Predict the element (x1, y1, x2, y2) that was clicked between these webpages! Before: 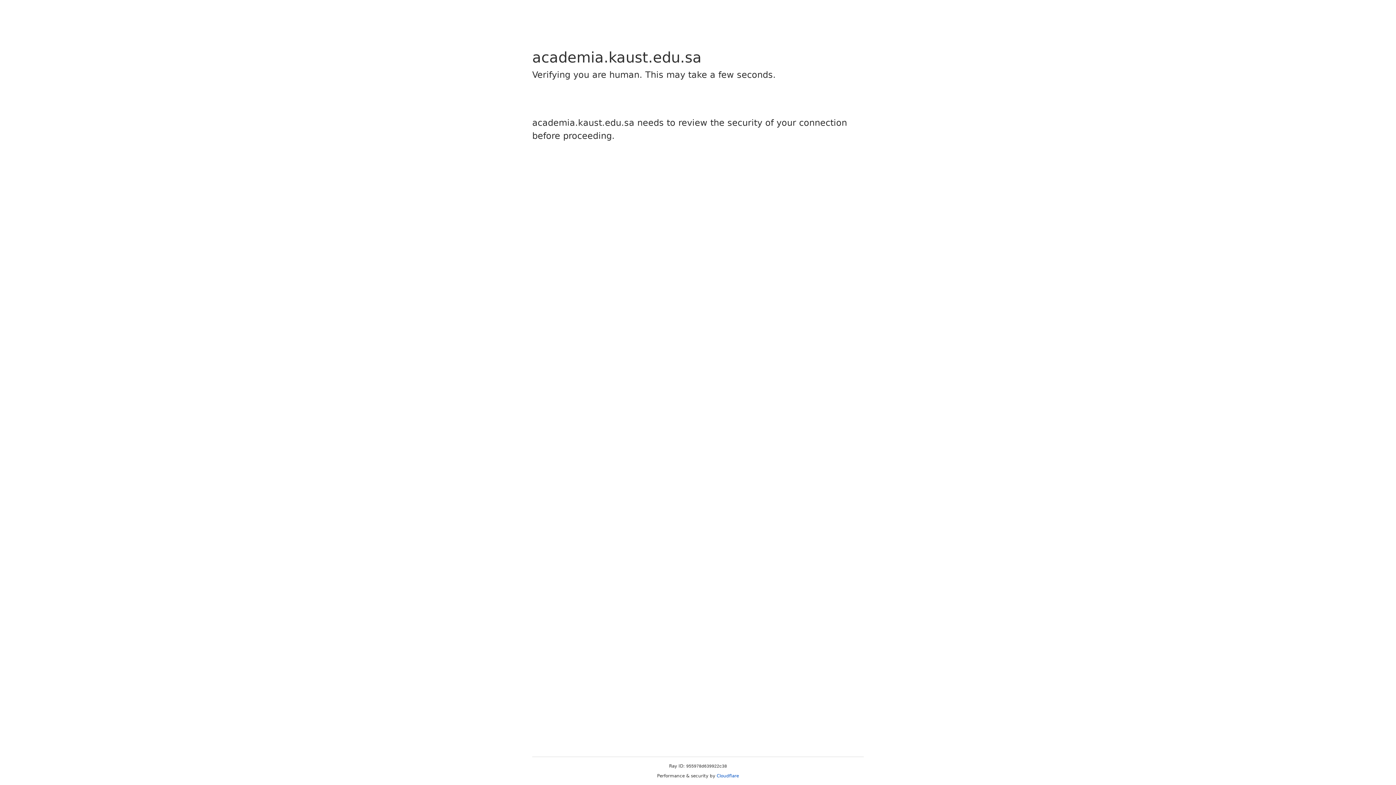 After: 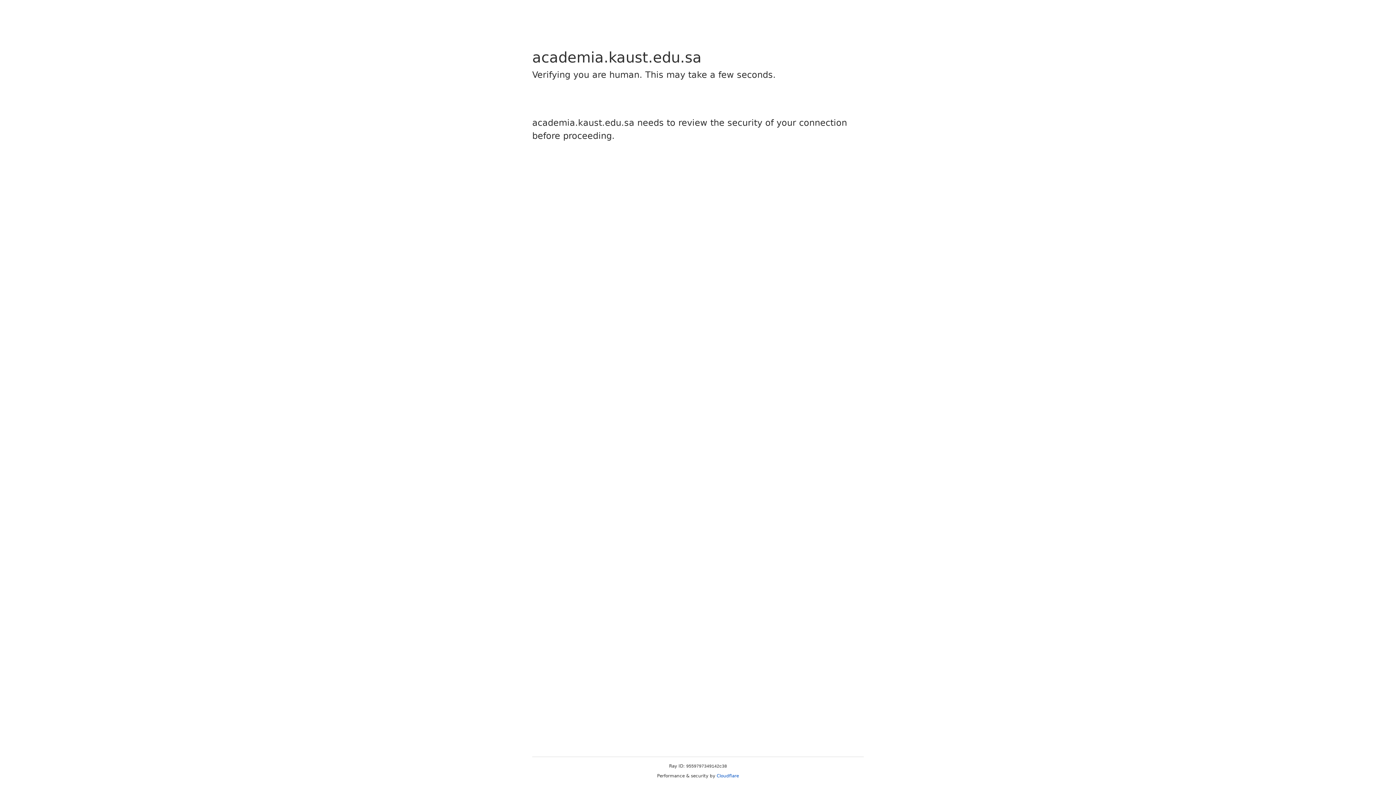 Action: bbox: (716, 773, 739, 778) label: Cloudflare